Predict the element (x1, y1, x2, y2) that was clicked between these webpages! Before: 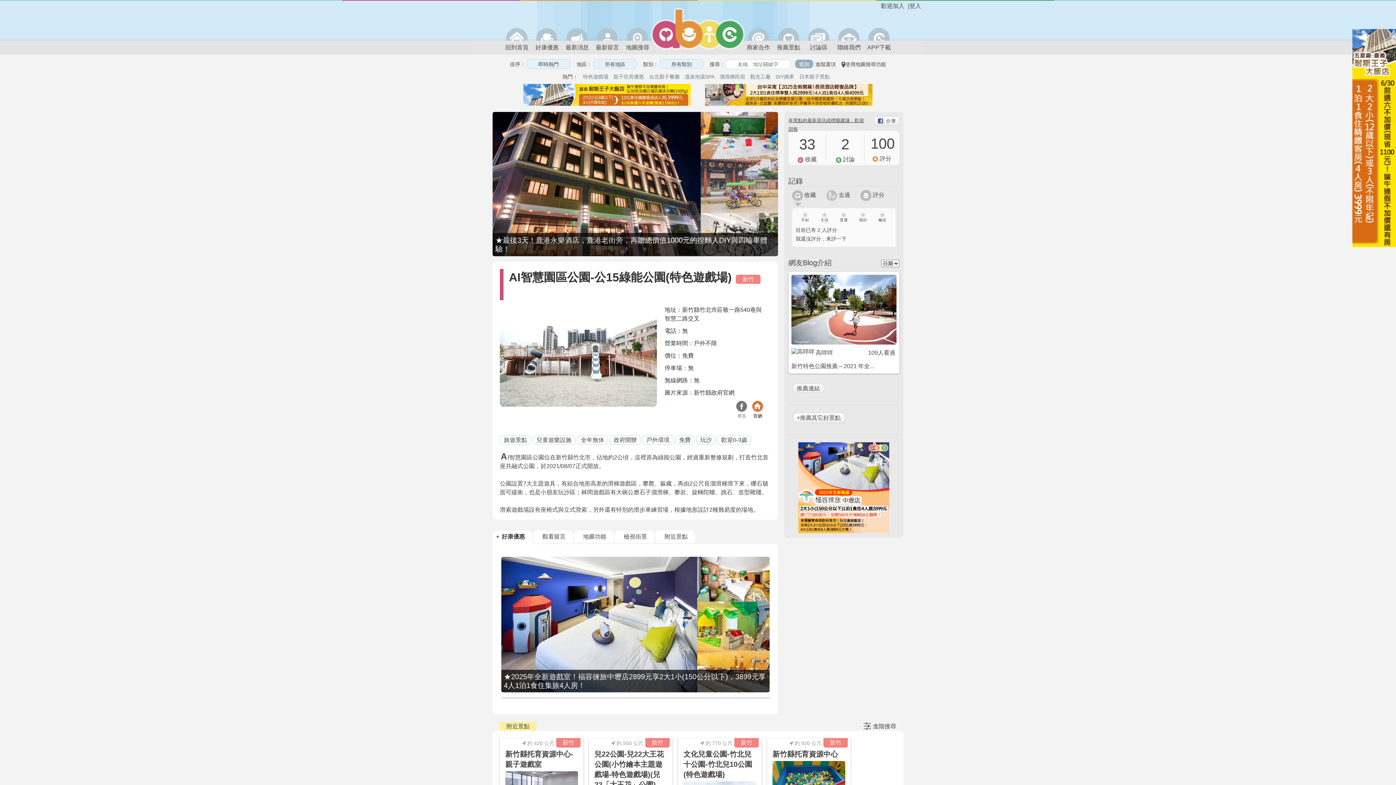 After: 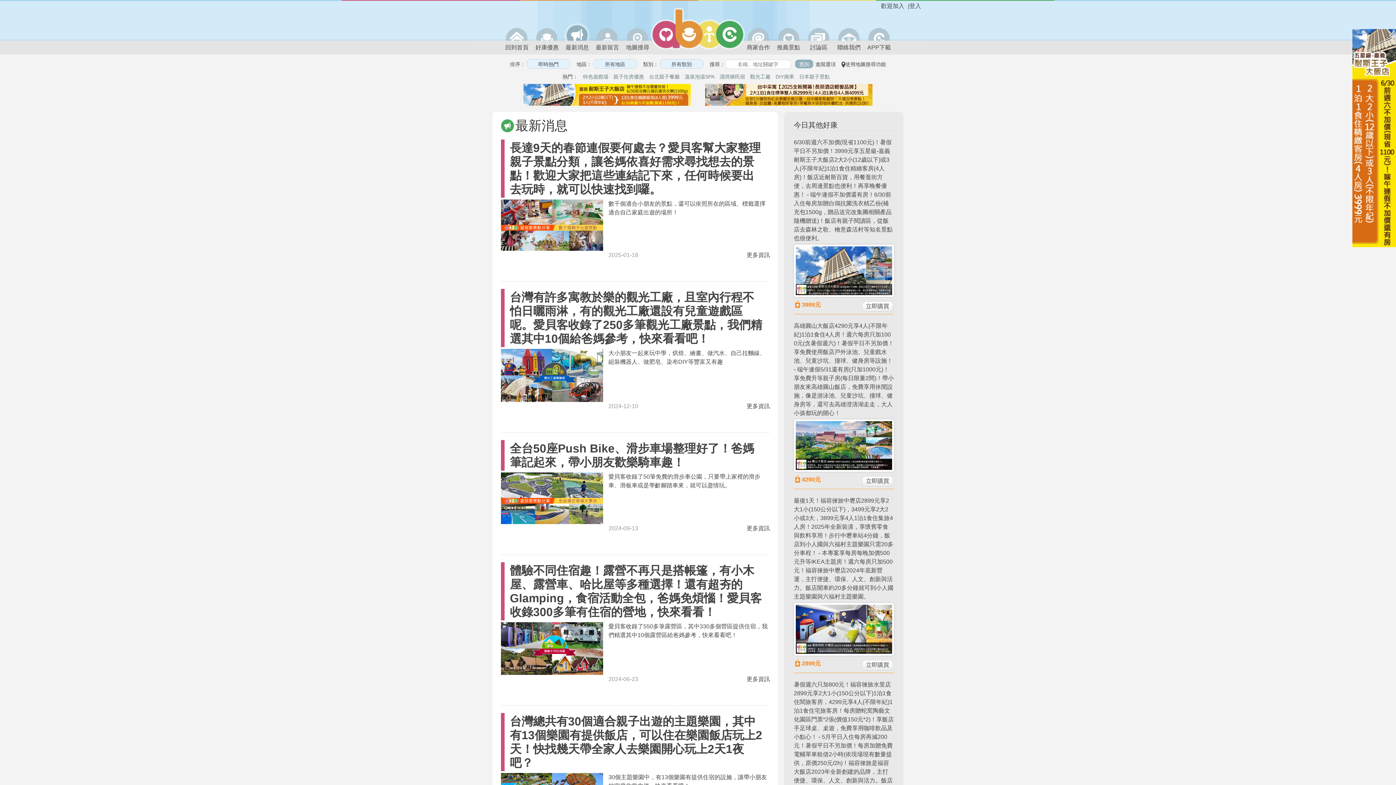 Action: label: 最新消息 bbox: (563, 21, 591, 54)